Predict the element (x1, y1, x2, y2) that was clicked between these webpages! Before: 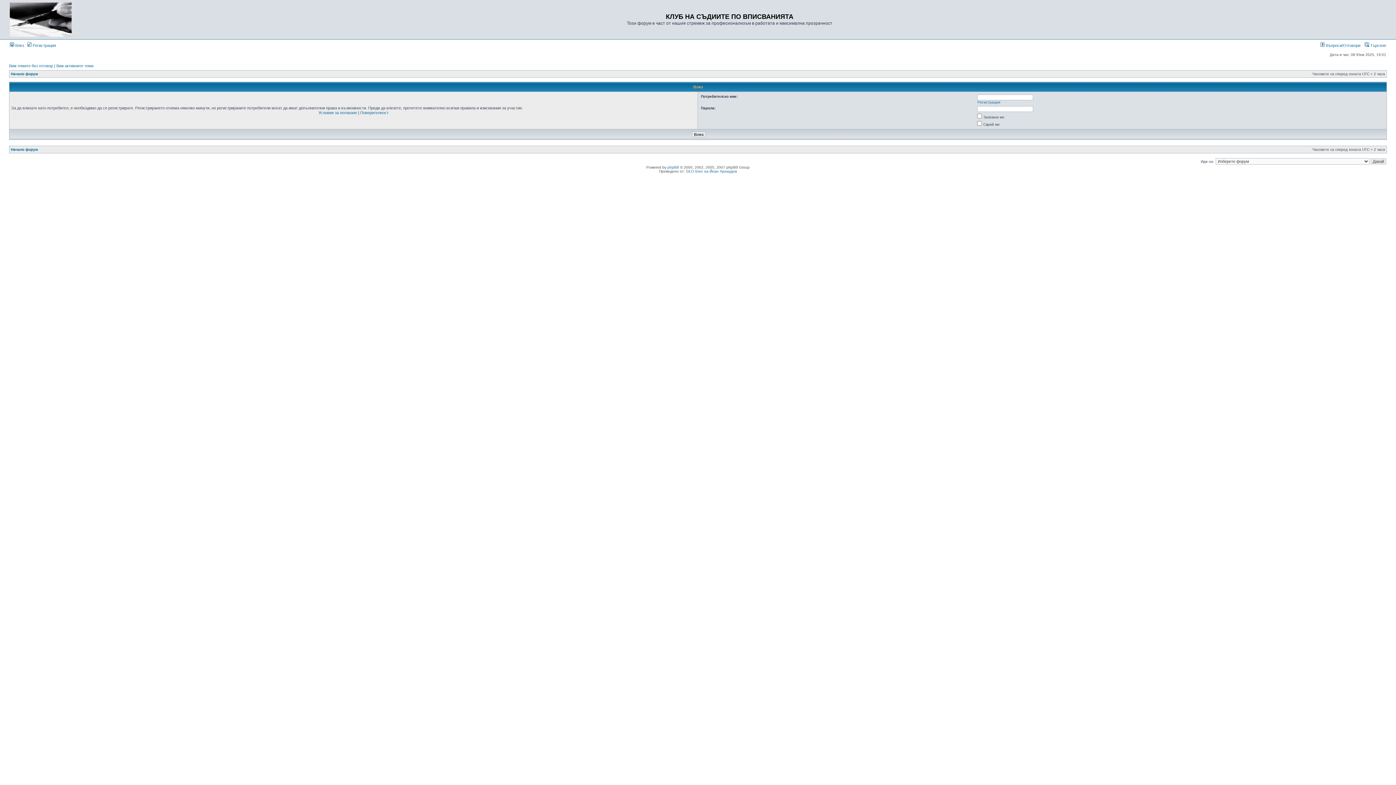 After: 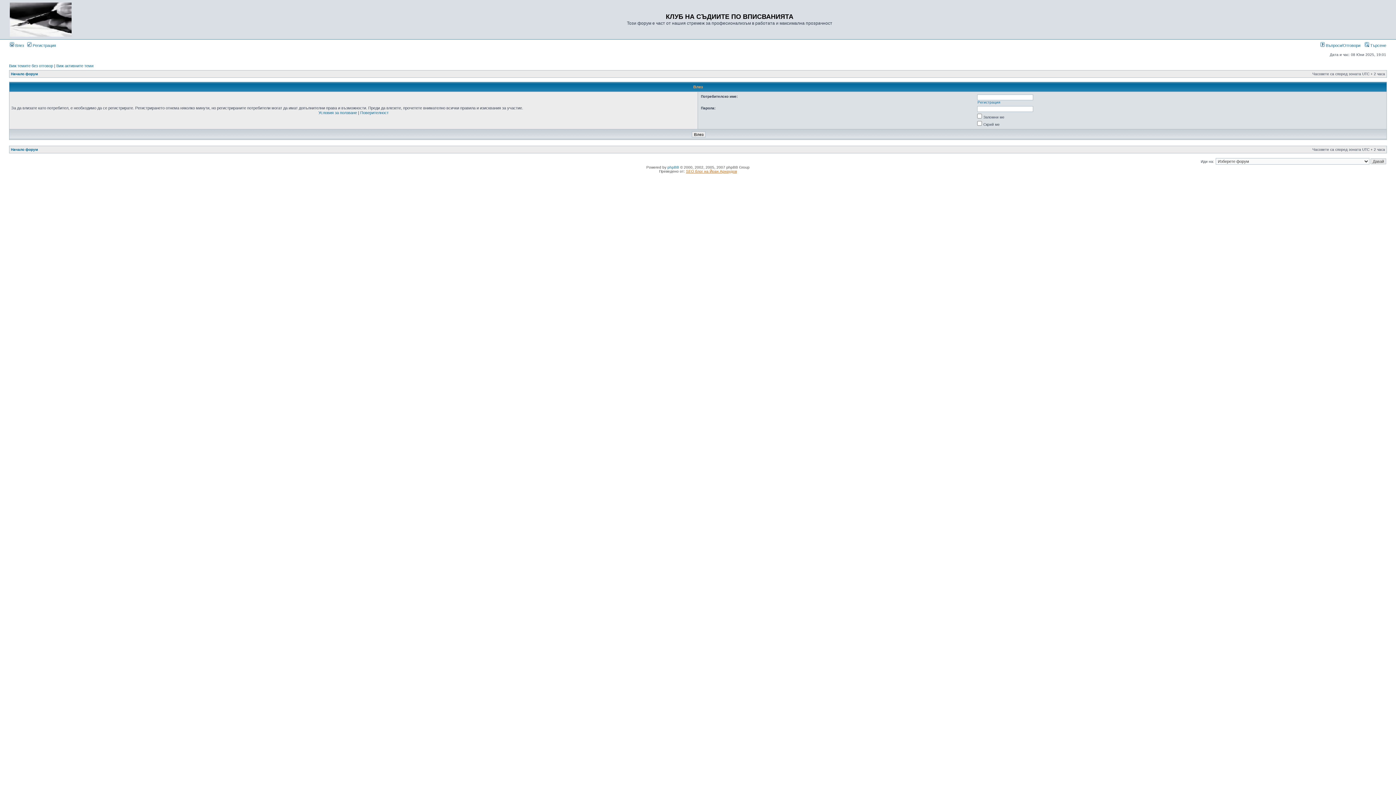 Action: bbox: (686, 169, 737, 173) label: SEO блог на Йоан Арнаудов